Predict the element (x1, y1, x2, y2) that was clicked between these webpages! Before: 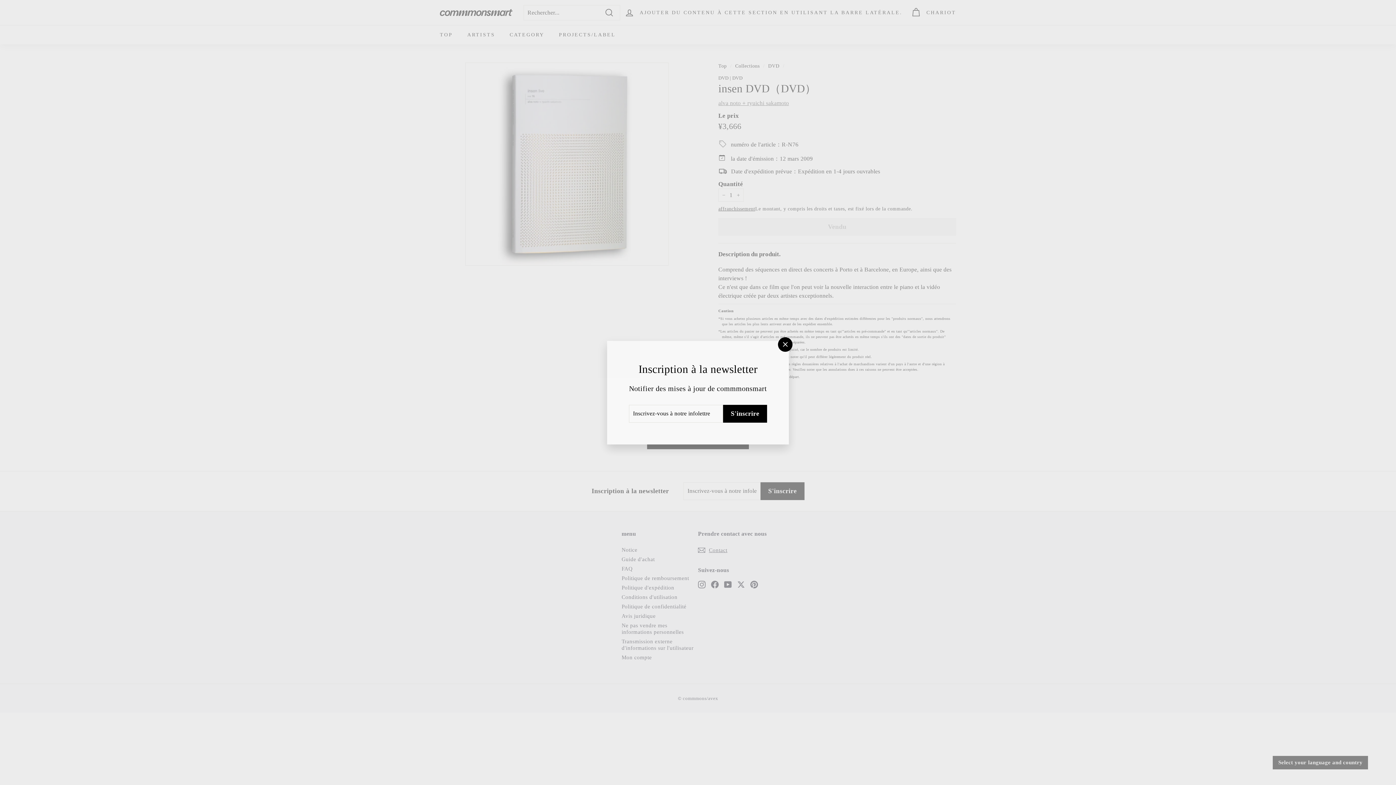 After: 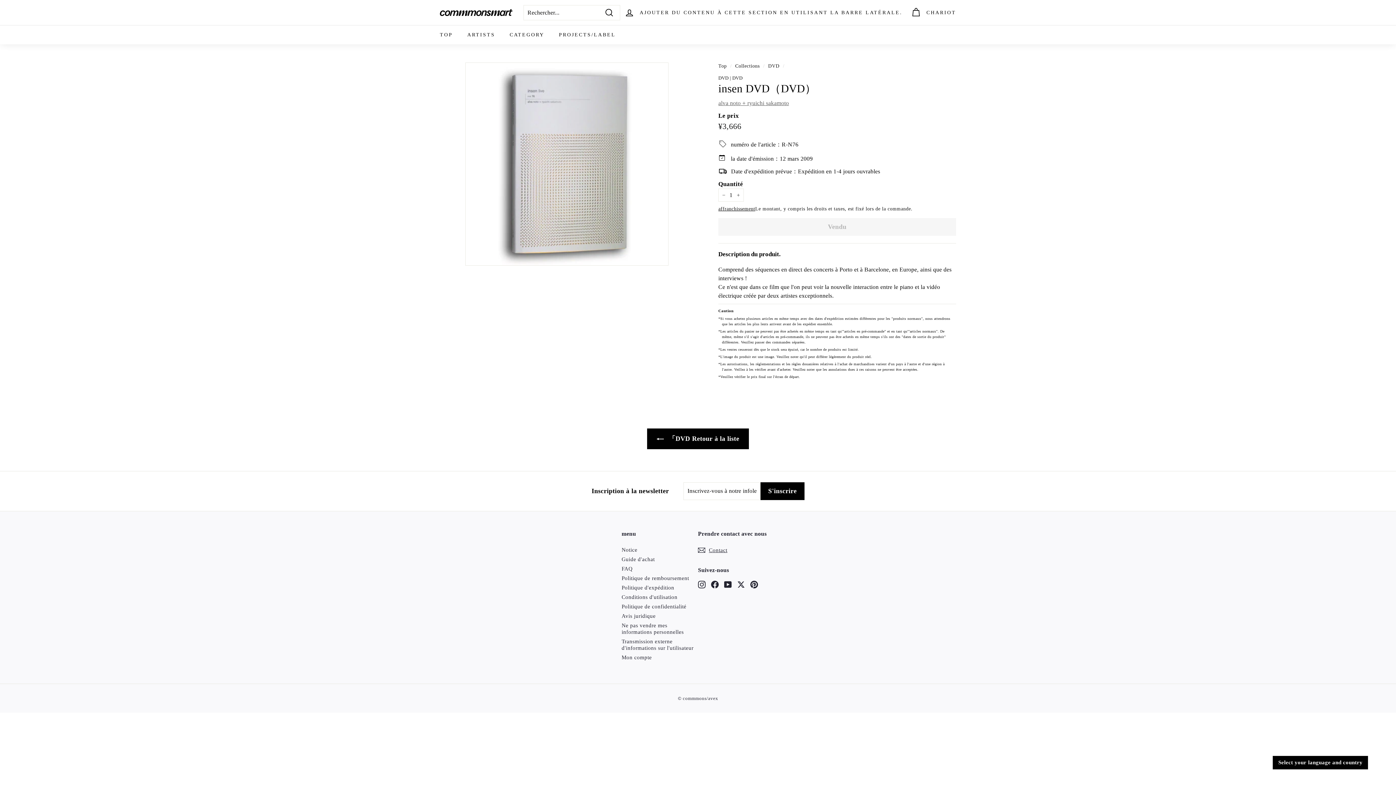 Action: label: "Fermer (Esc)" bbox: (775, 338, 789, 352)